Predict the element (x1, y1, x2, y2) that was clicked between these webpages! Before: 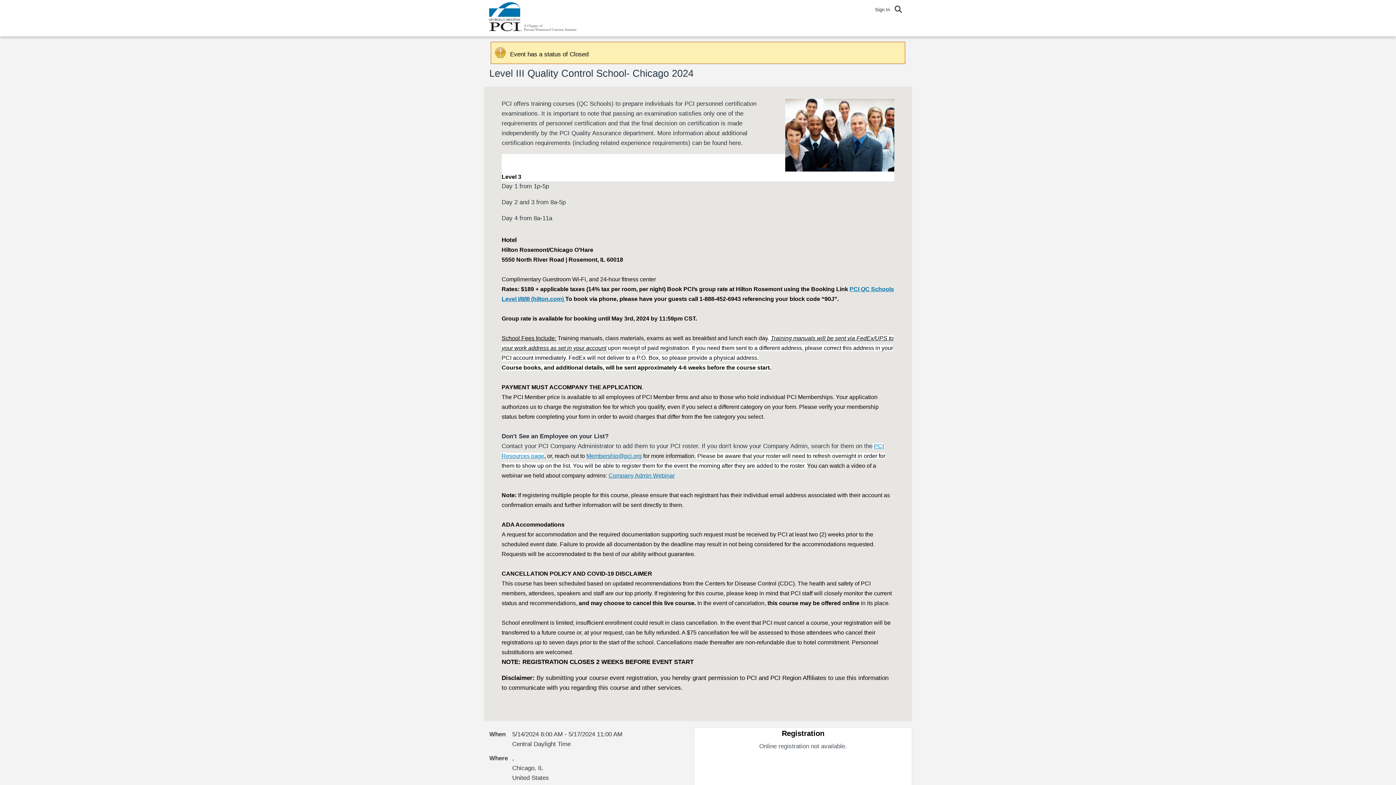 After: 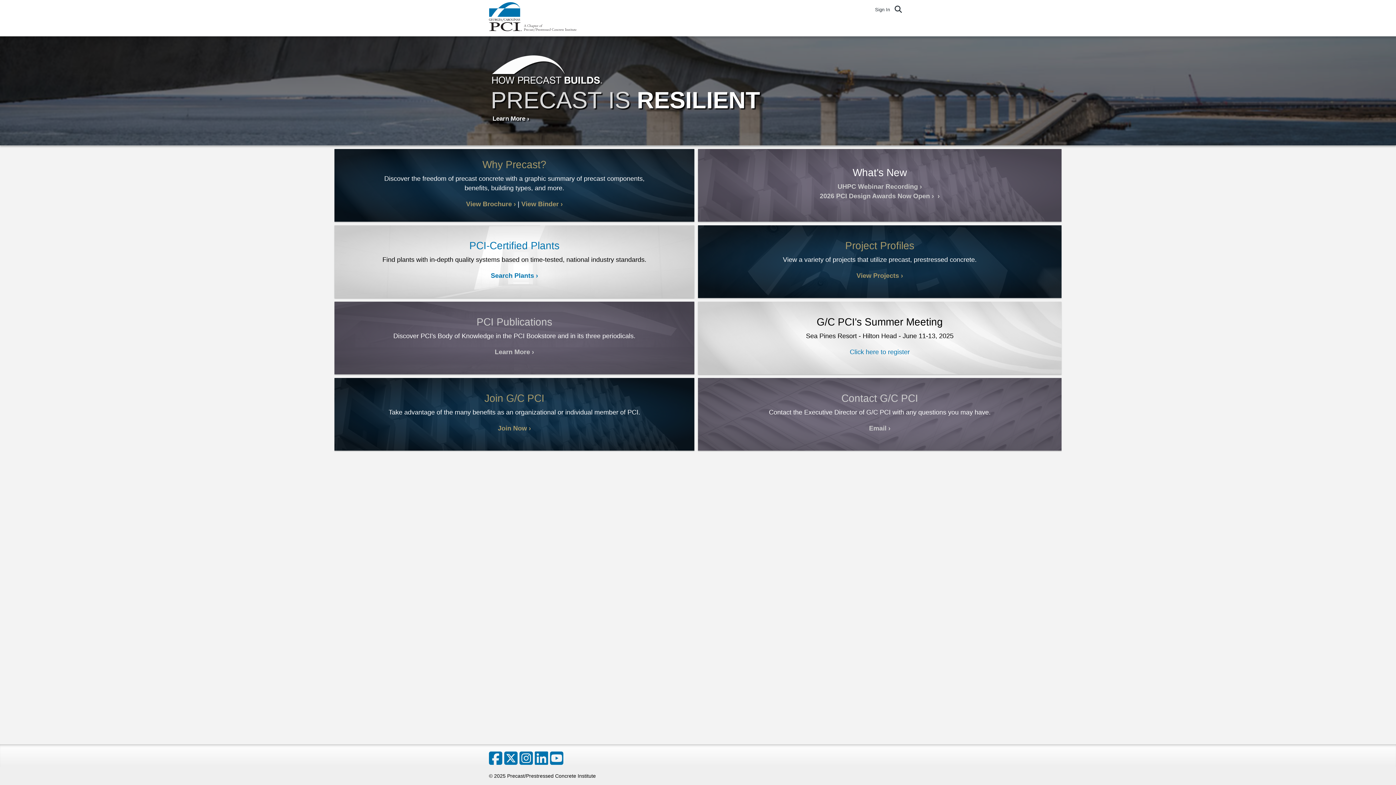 Action: bbox: (489, 2, 580, 31) label: G/C PCI